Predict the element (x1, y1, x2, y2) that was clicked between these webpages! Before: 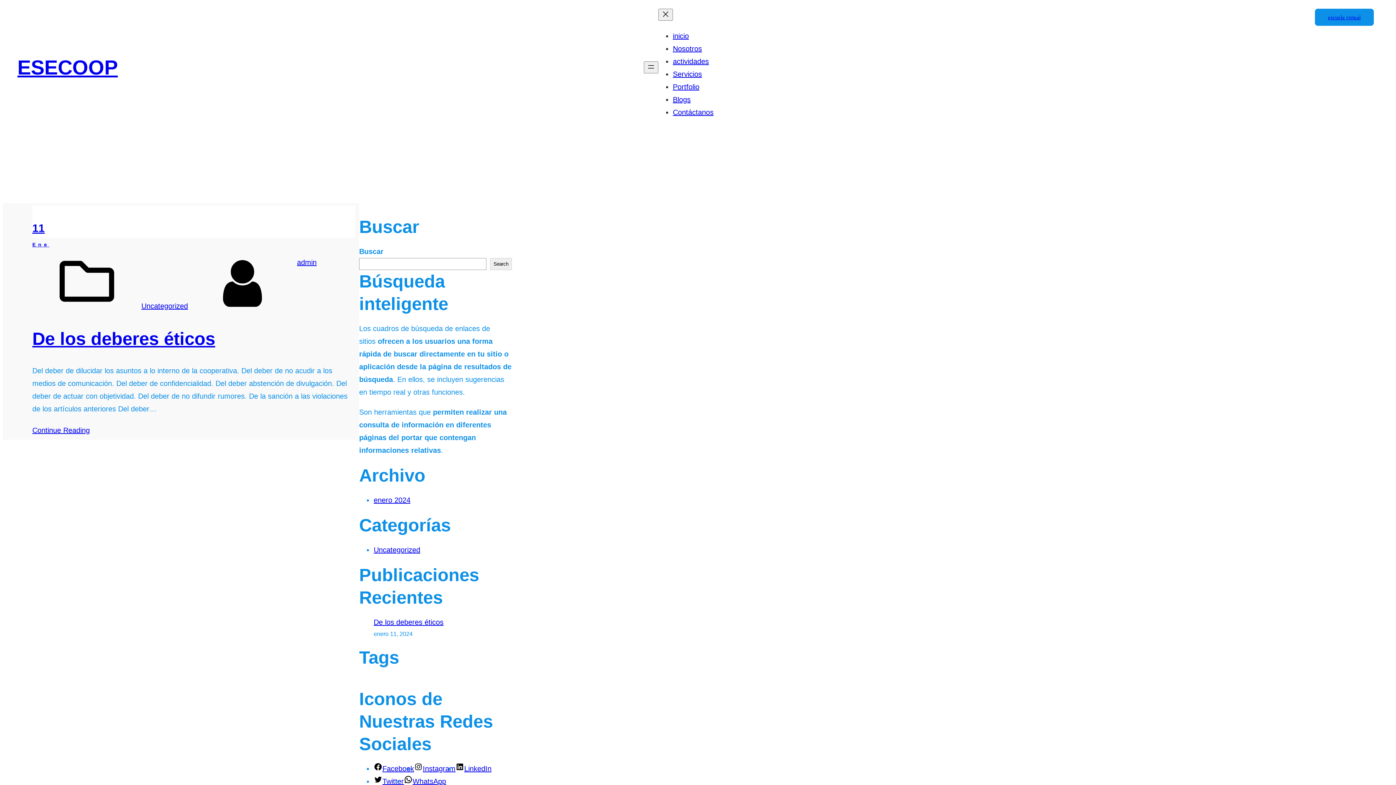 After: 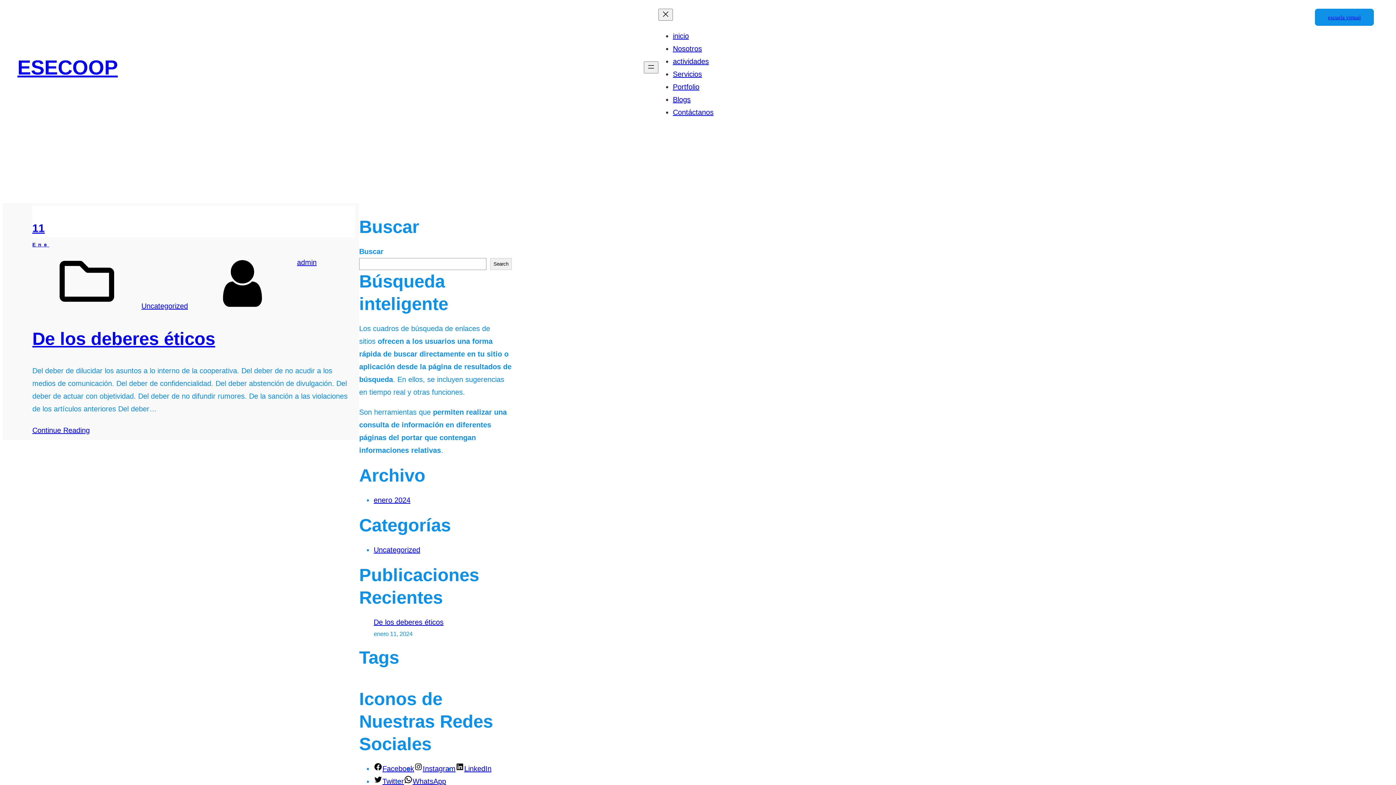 Action: label: escuela virtual bbox: (1315, 8, 1374, 25)